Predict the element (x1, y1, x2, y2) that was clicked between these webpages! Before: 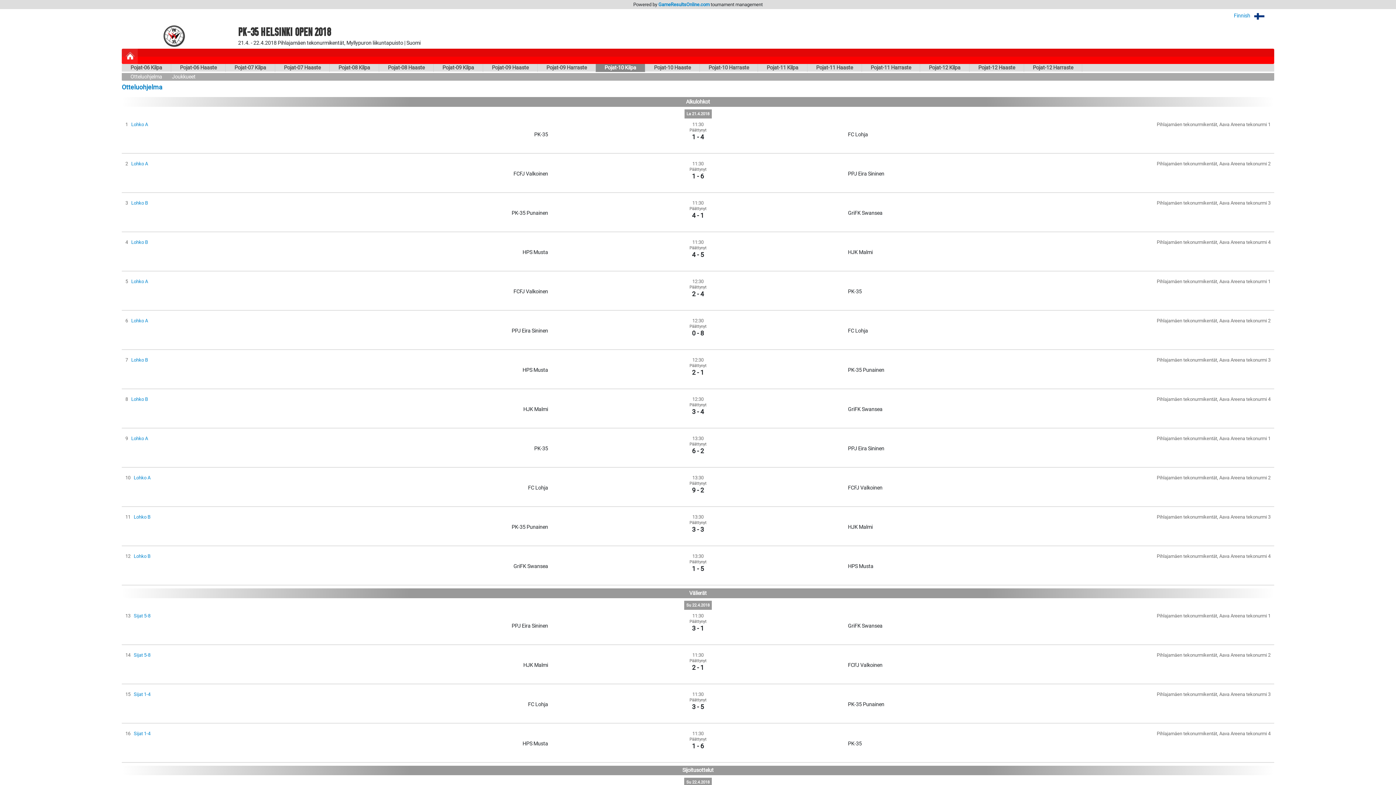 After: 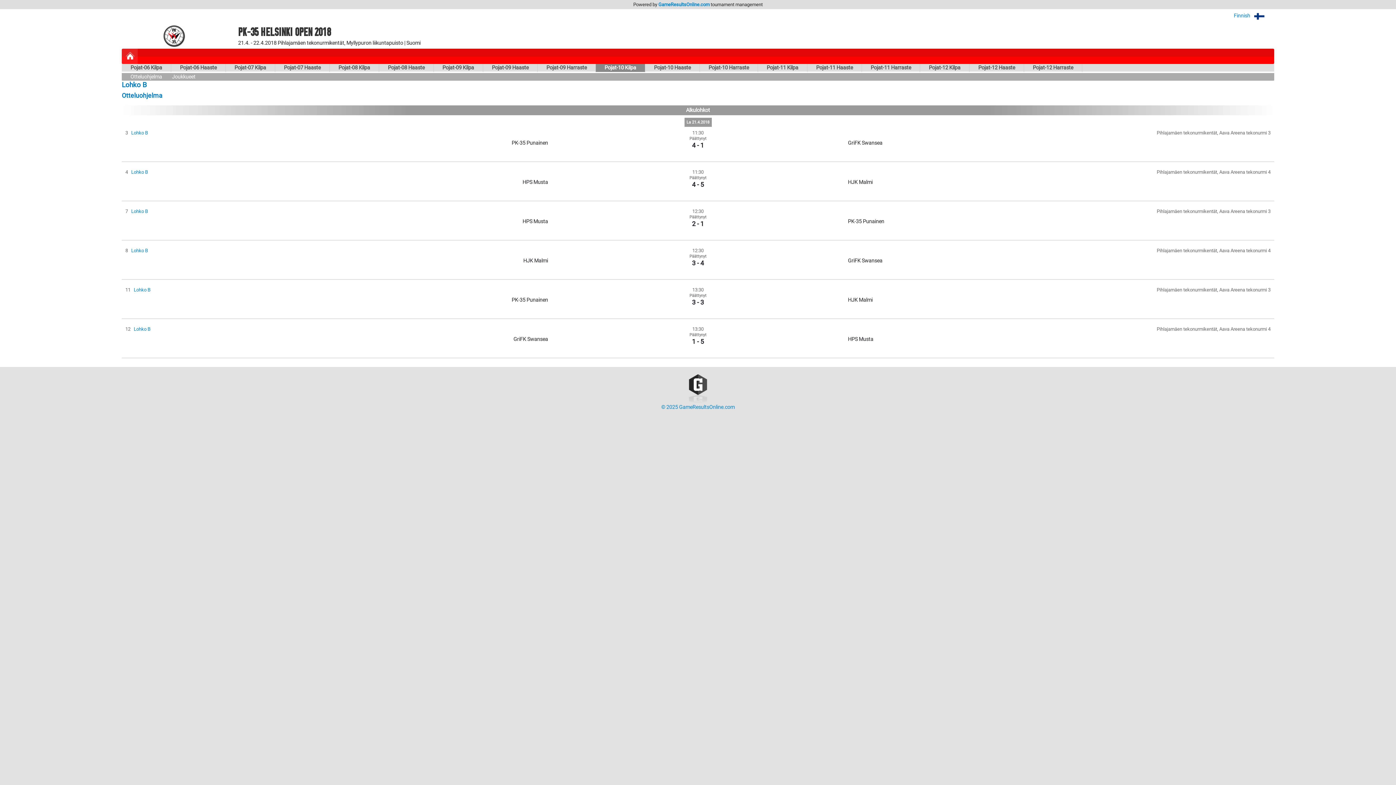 Action: bbox: (131, 357, 148, 362) label: Lohko B